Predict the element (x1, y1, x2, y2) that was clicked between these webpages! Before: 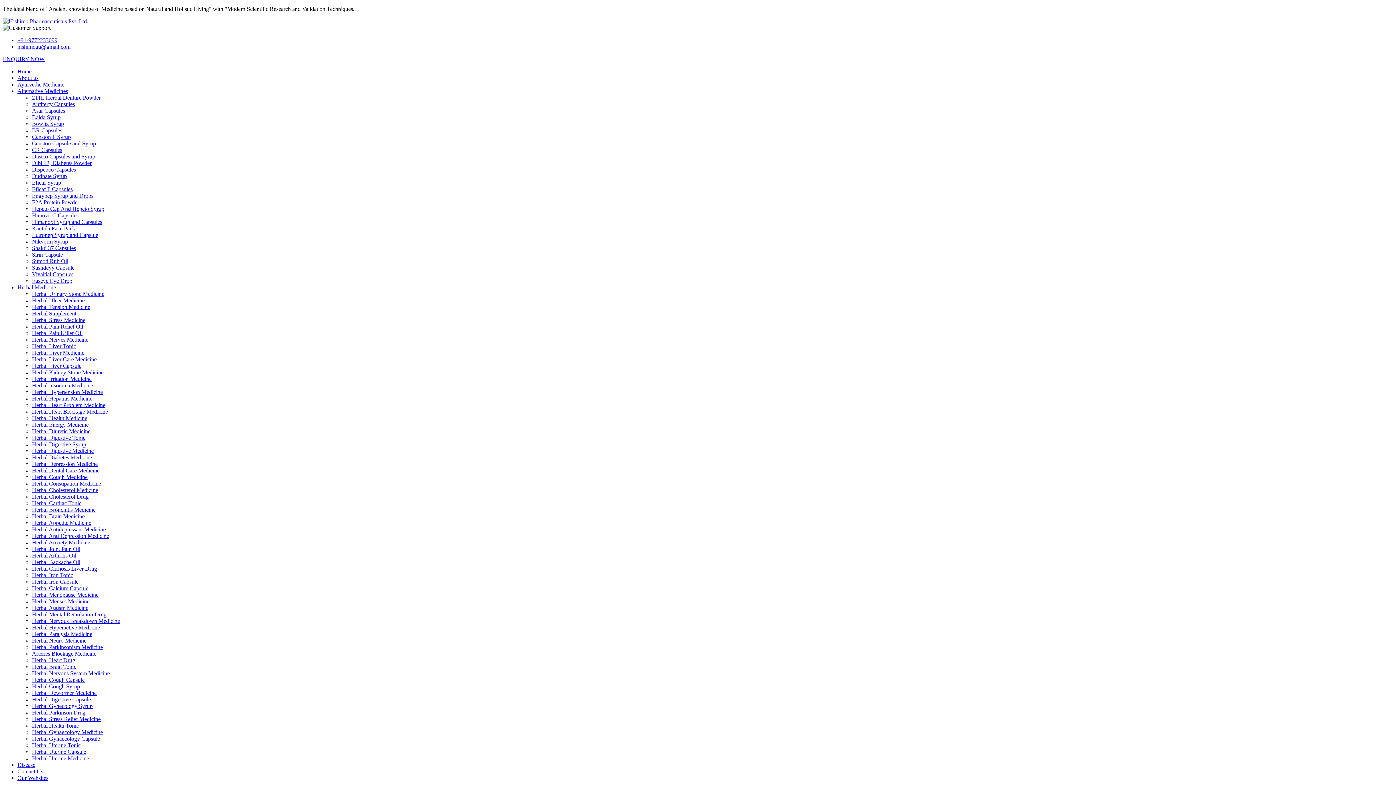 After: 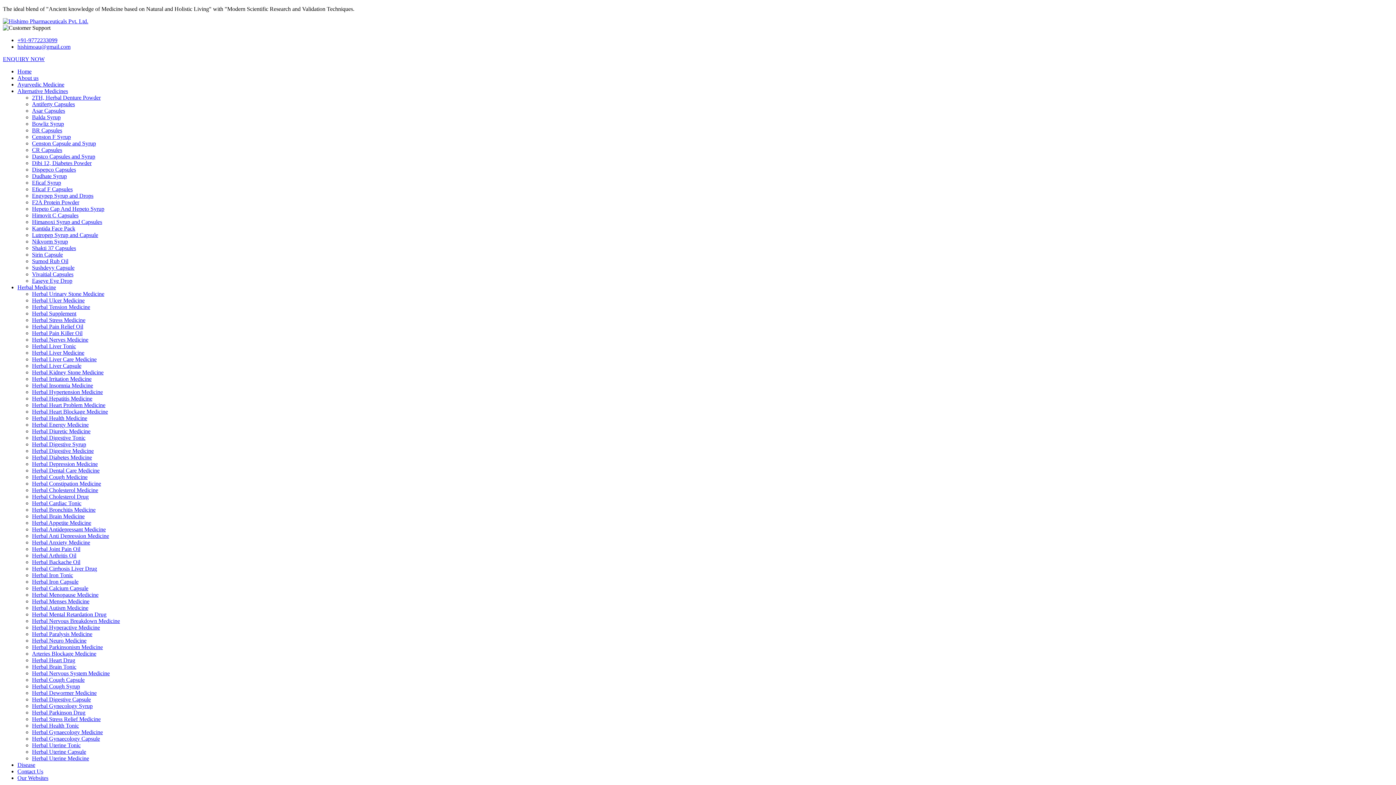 Action: bbox: (32, 336, 88, 342) label: Herbal Nerves Medicine